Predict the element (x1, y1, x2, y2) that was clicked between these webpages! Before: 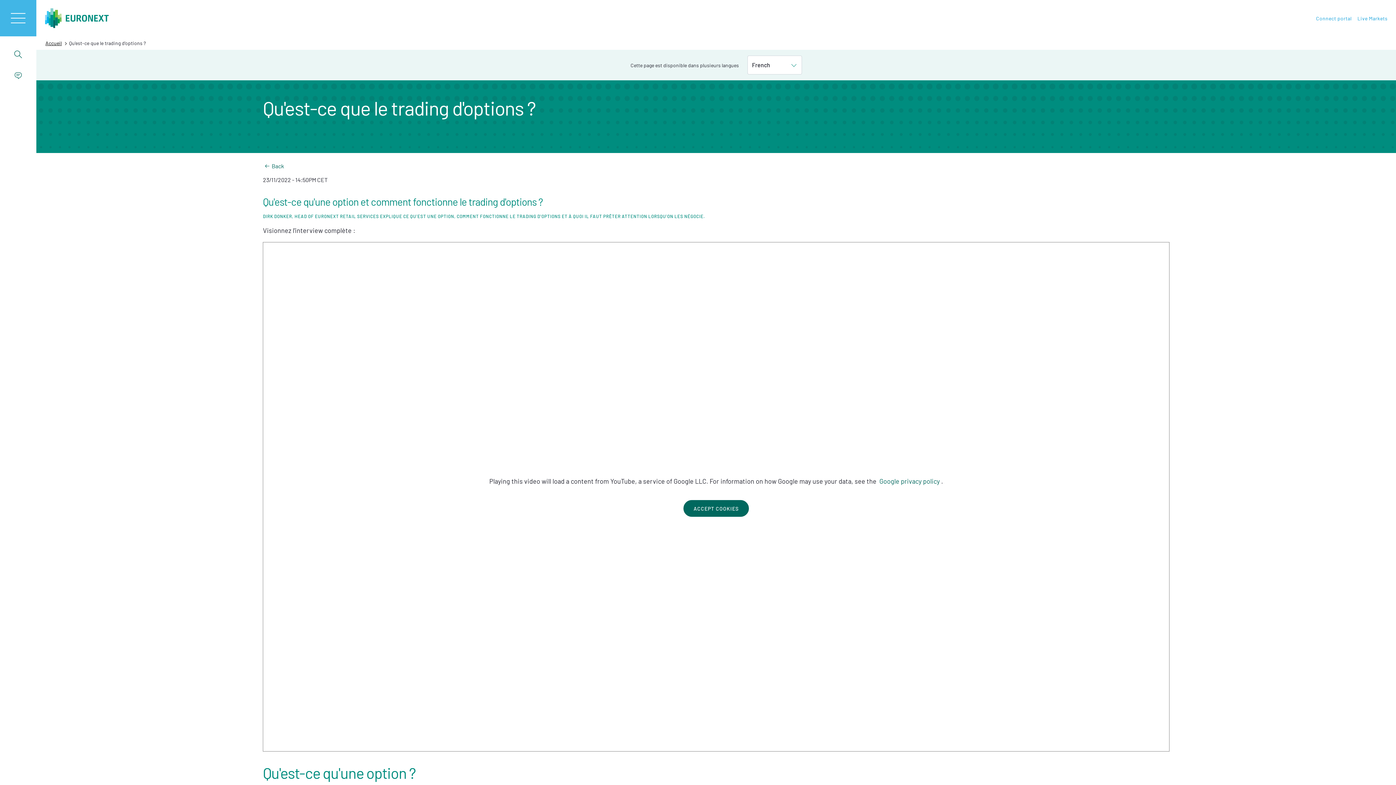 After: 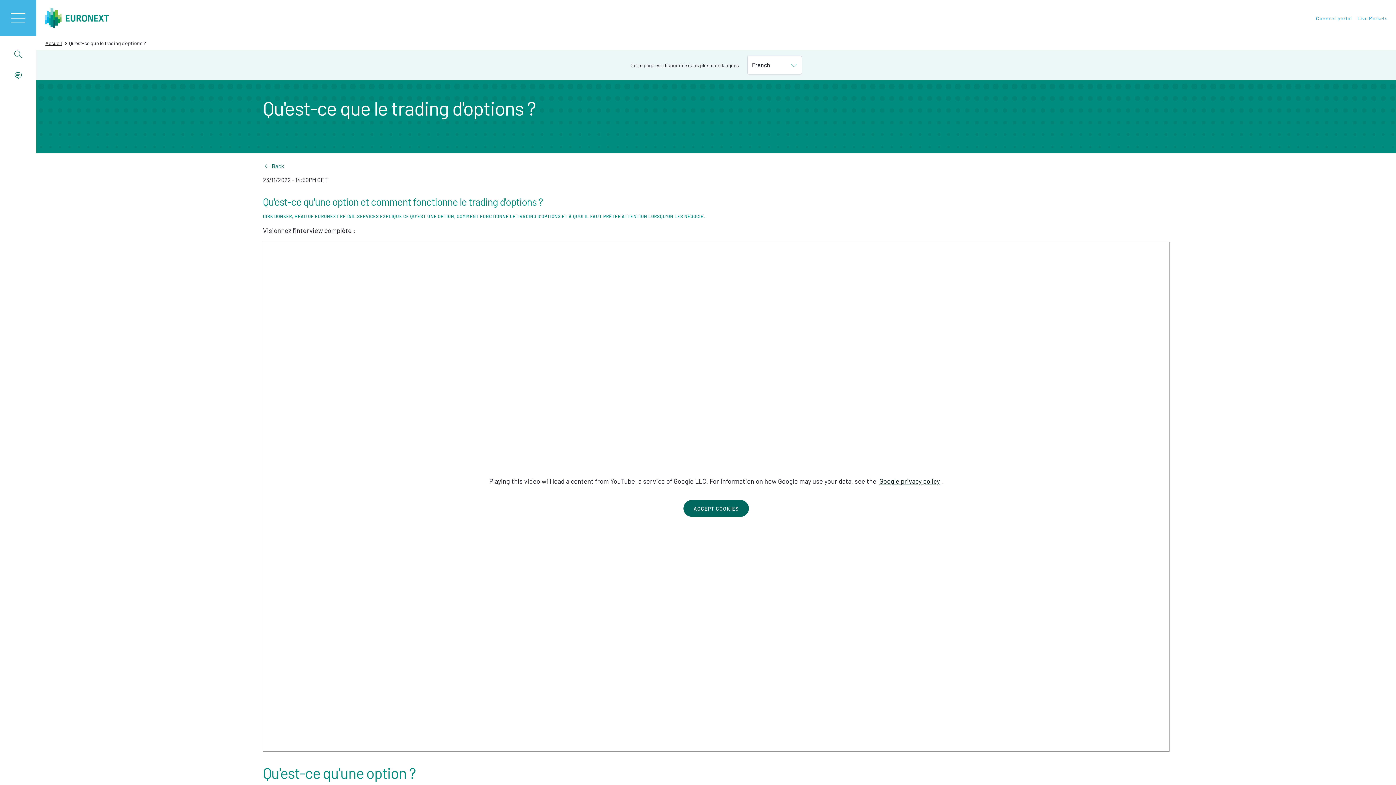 Action: bbox: (879, 477, 939, 485) label: Google privacy policy